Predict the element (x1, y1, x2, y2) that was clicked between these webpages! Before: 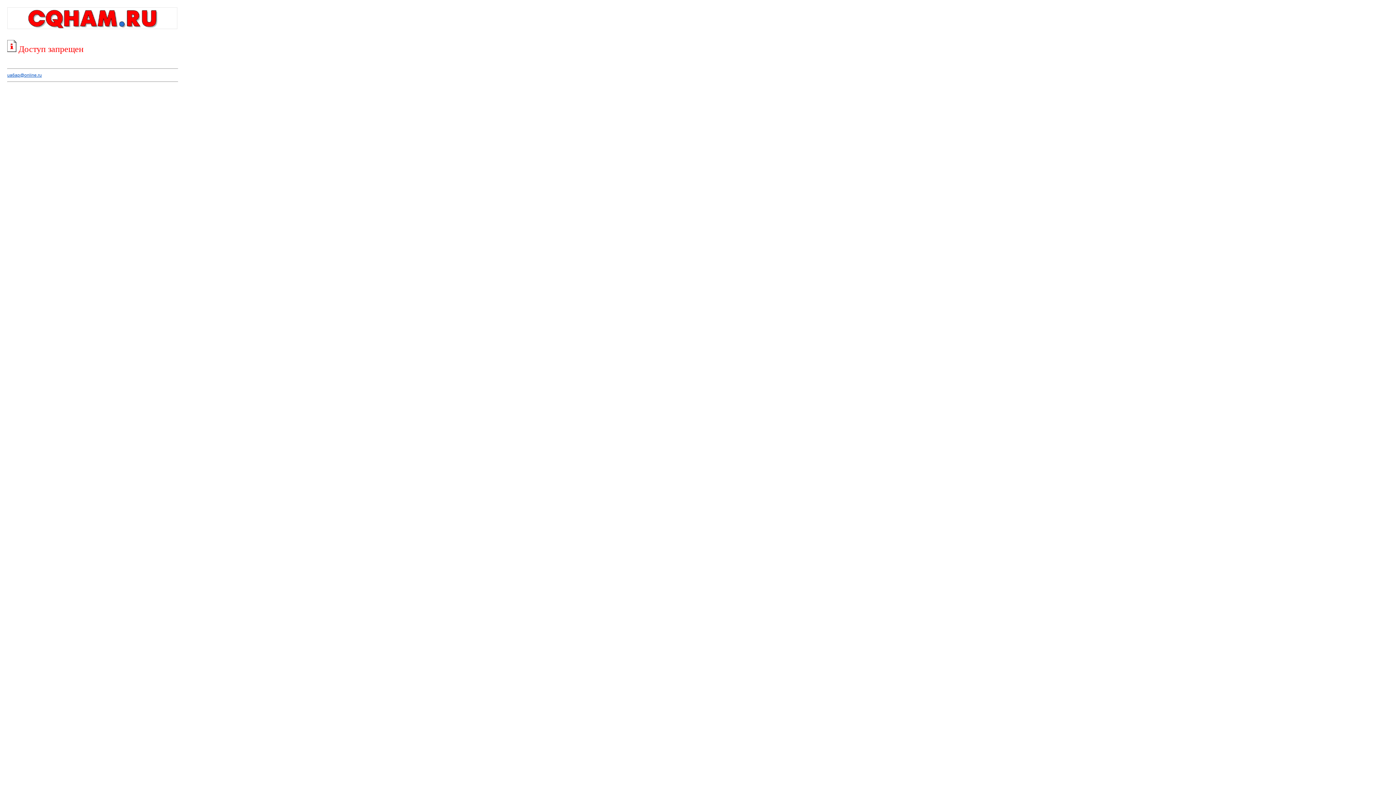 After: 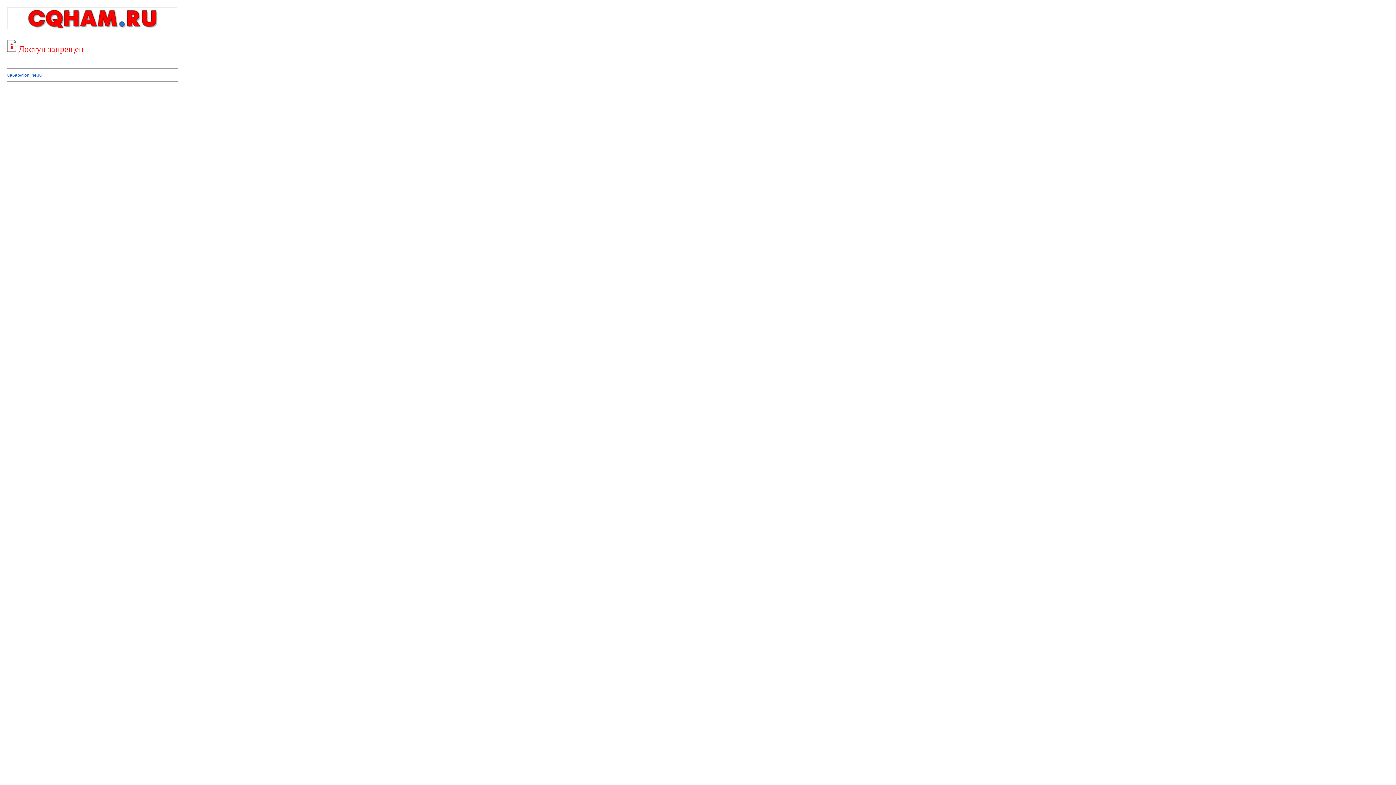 Action: label: ua6ap@online.ru bbox: (7, 72, 41, 77)